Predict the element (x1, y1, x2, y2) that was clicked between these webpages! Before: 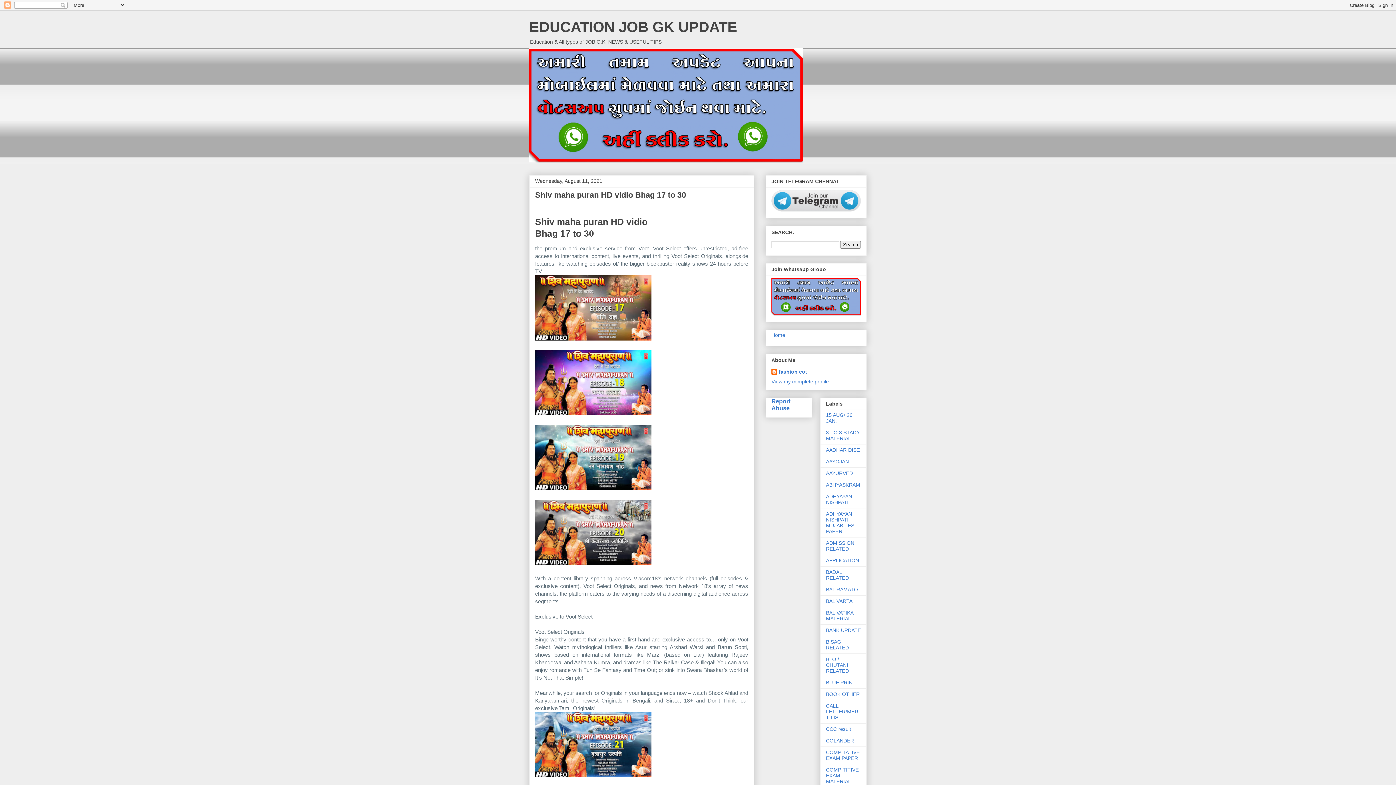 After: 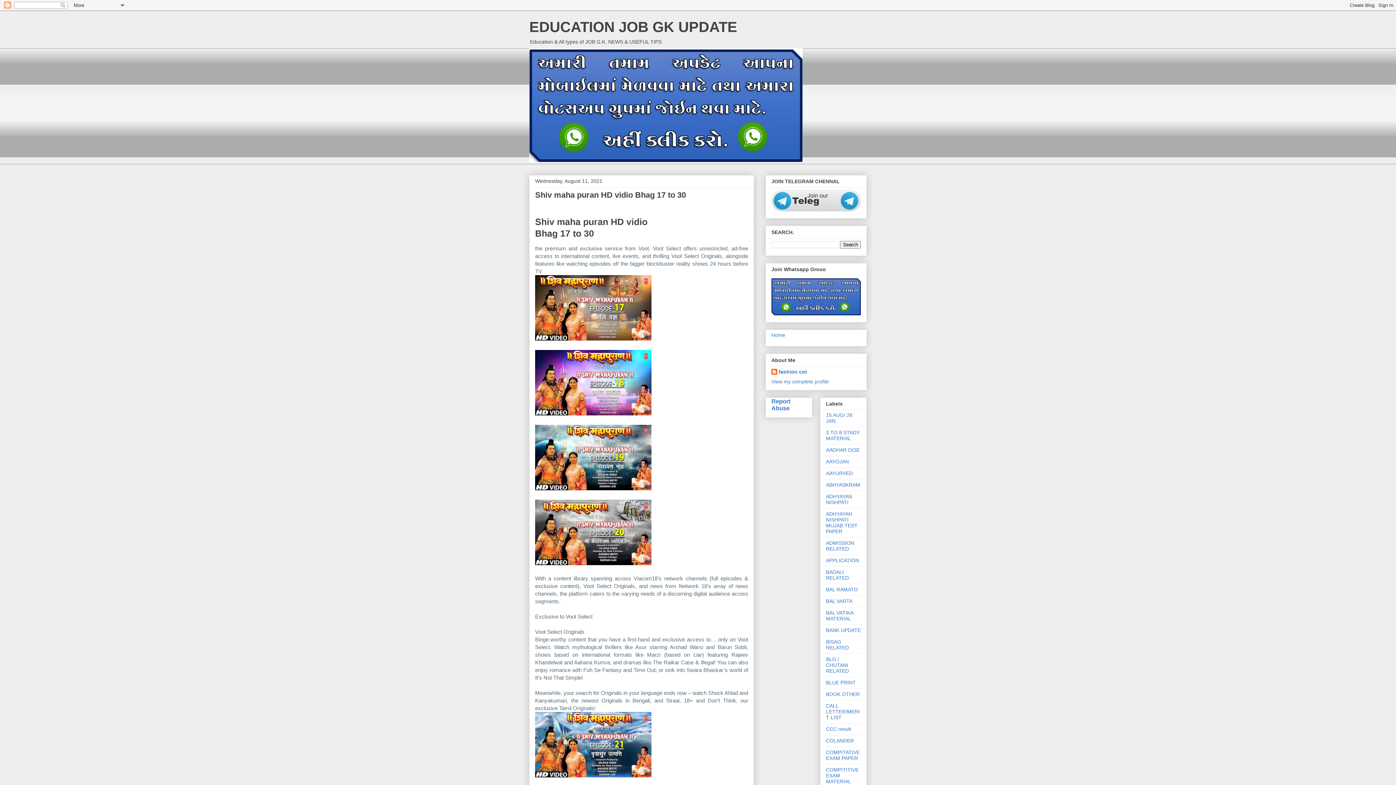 Action: label: Report Abuse bbox: (771, 398, 790, 411)